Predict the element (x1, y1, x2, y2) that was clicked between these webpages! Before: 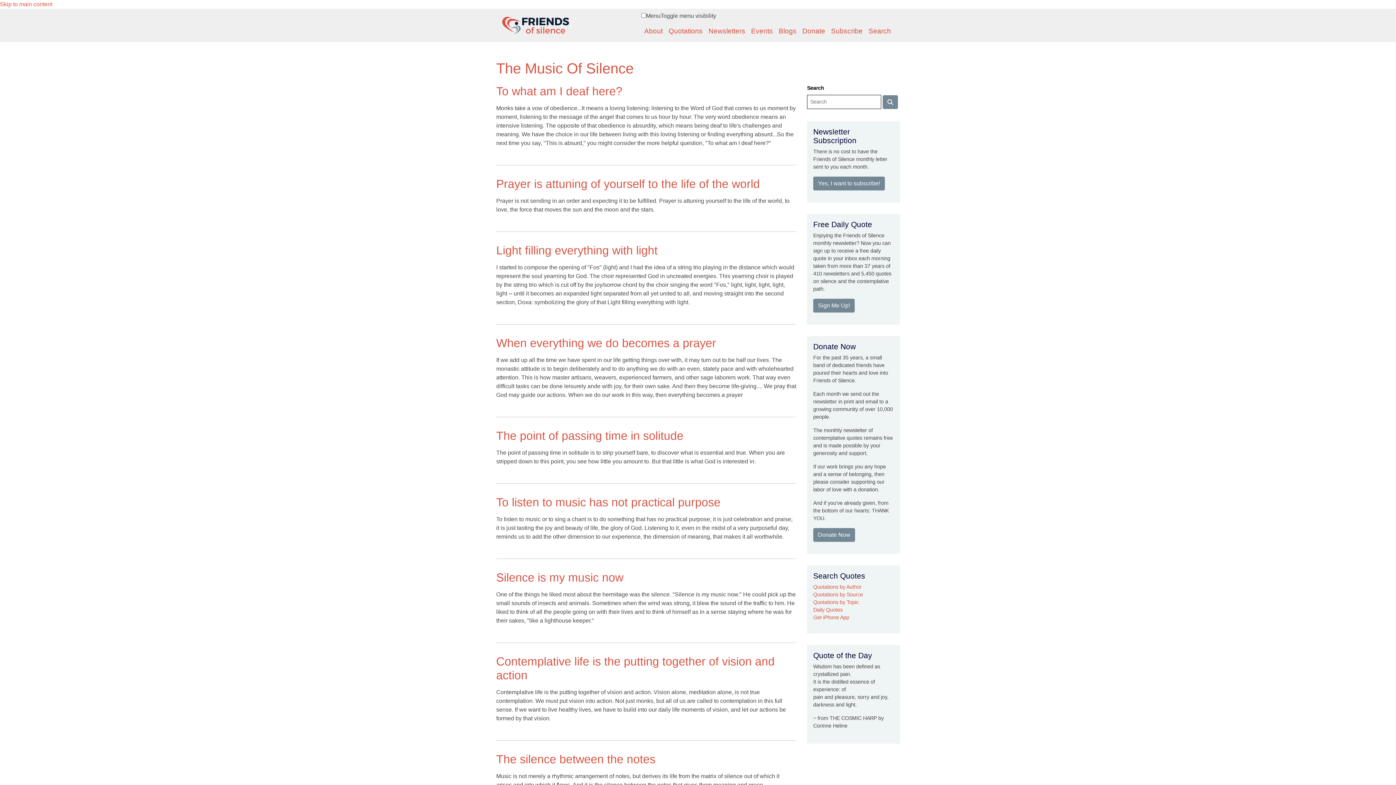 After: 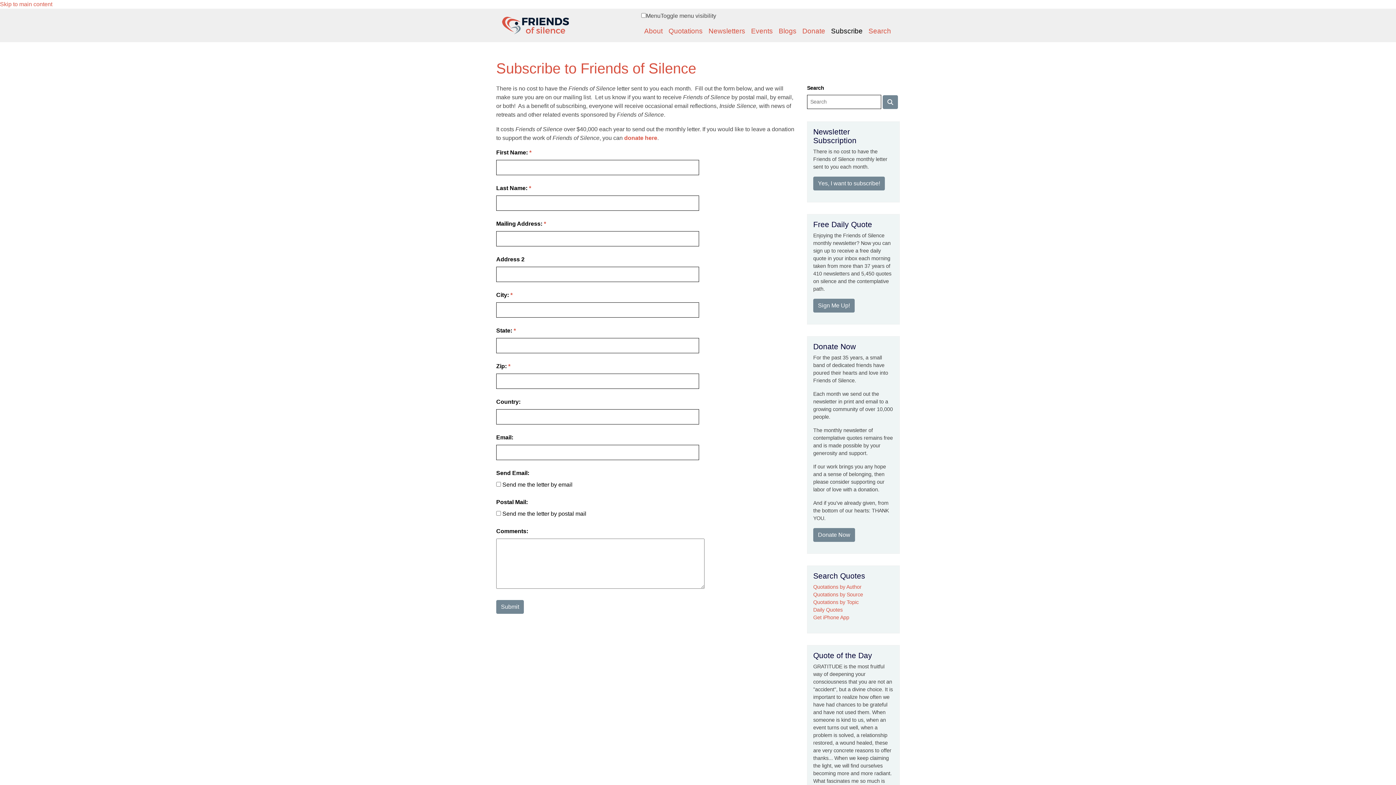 Action: bbox: (813, 176, 885, 190) label: Yes, I want to subscribe!